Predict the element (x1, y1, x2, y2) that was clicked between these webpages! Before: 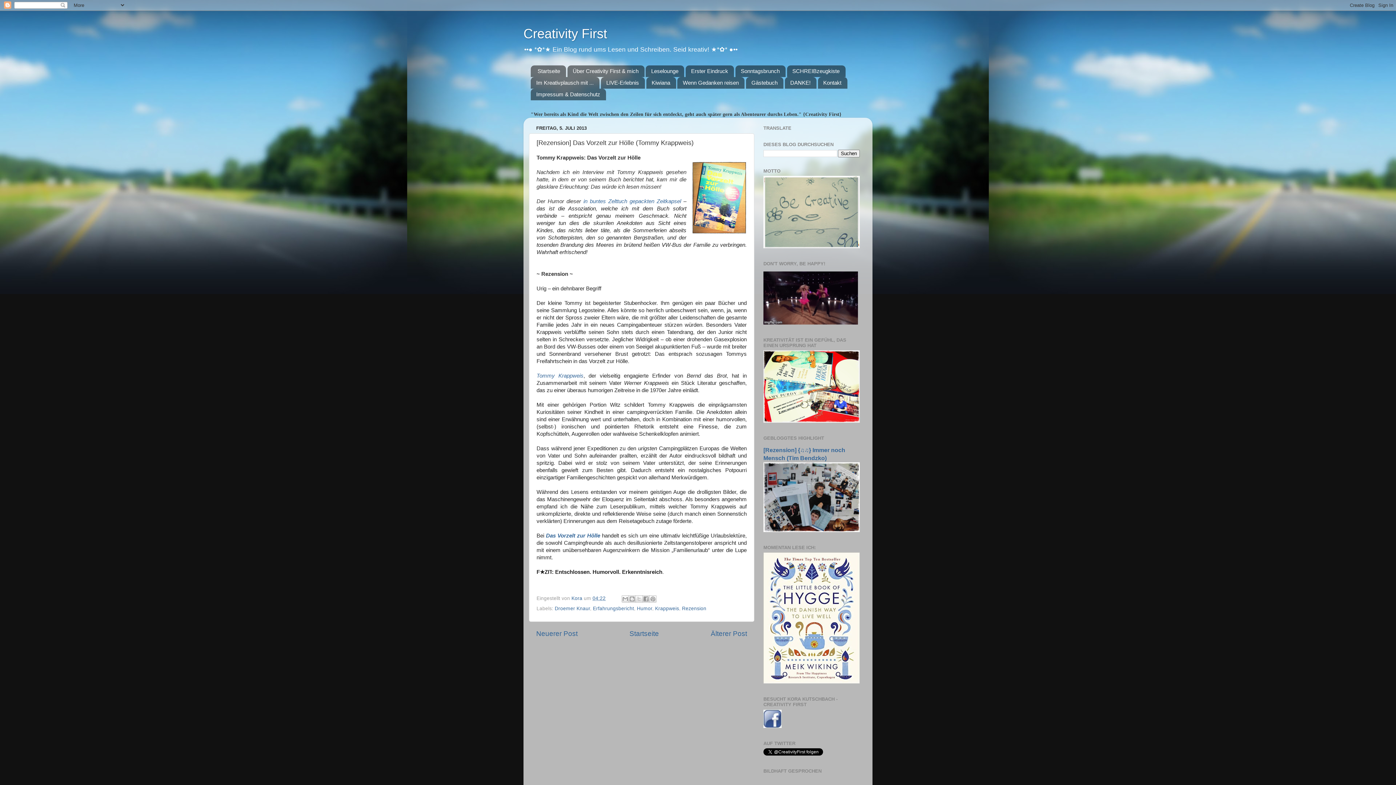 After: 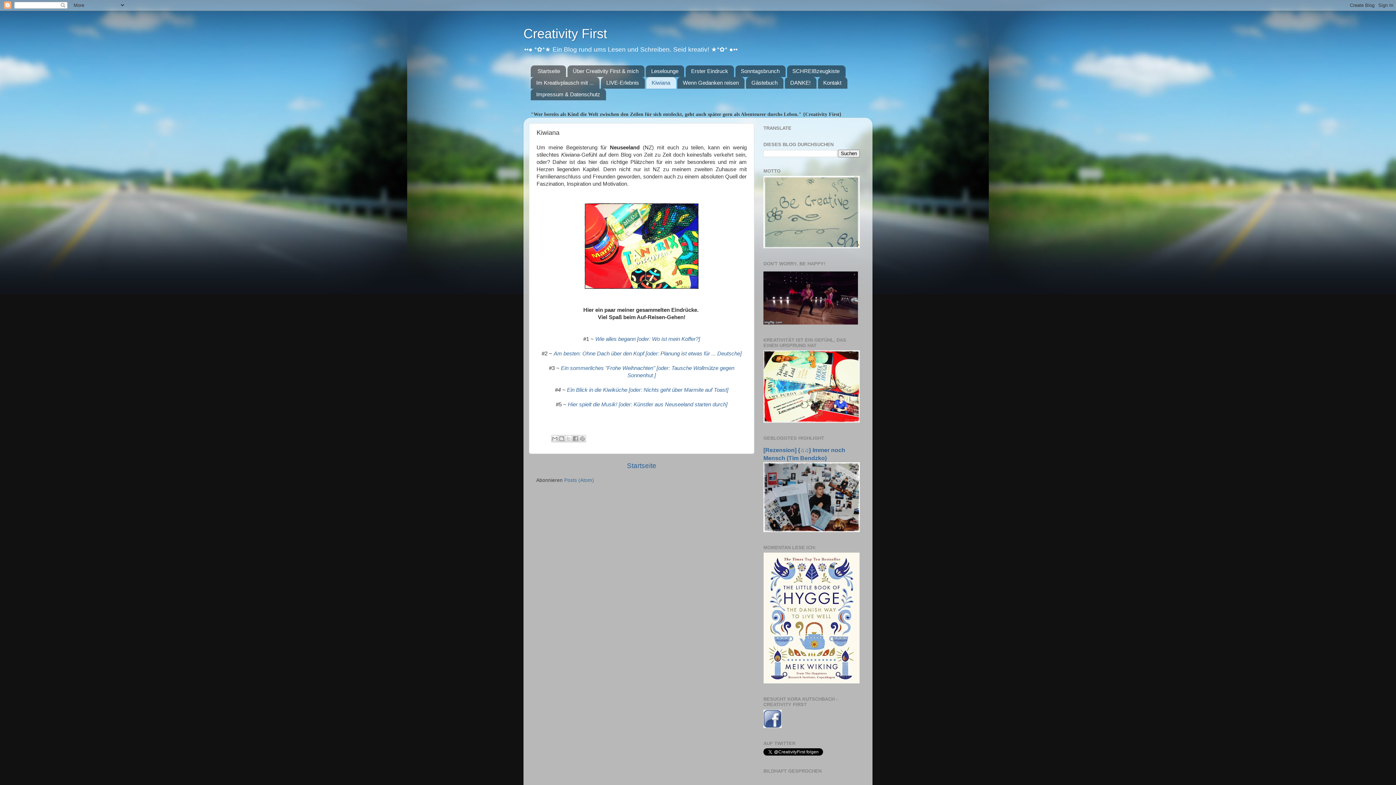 Action: bbox: (646, 77, 676, 88) label: Kiwiana